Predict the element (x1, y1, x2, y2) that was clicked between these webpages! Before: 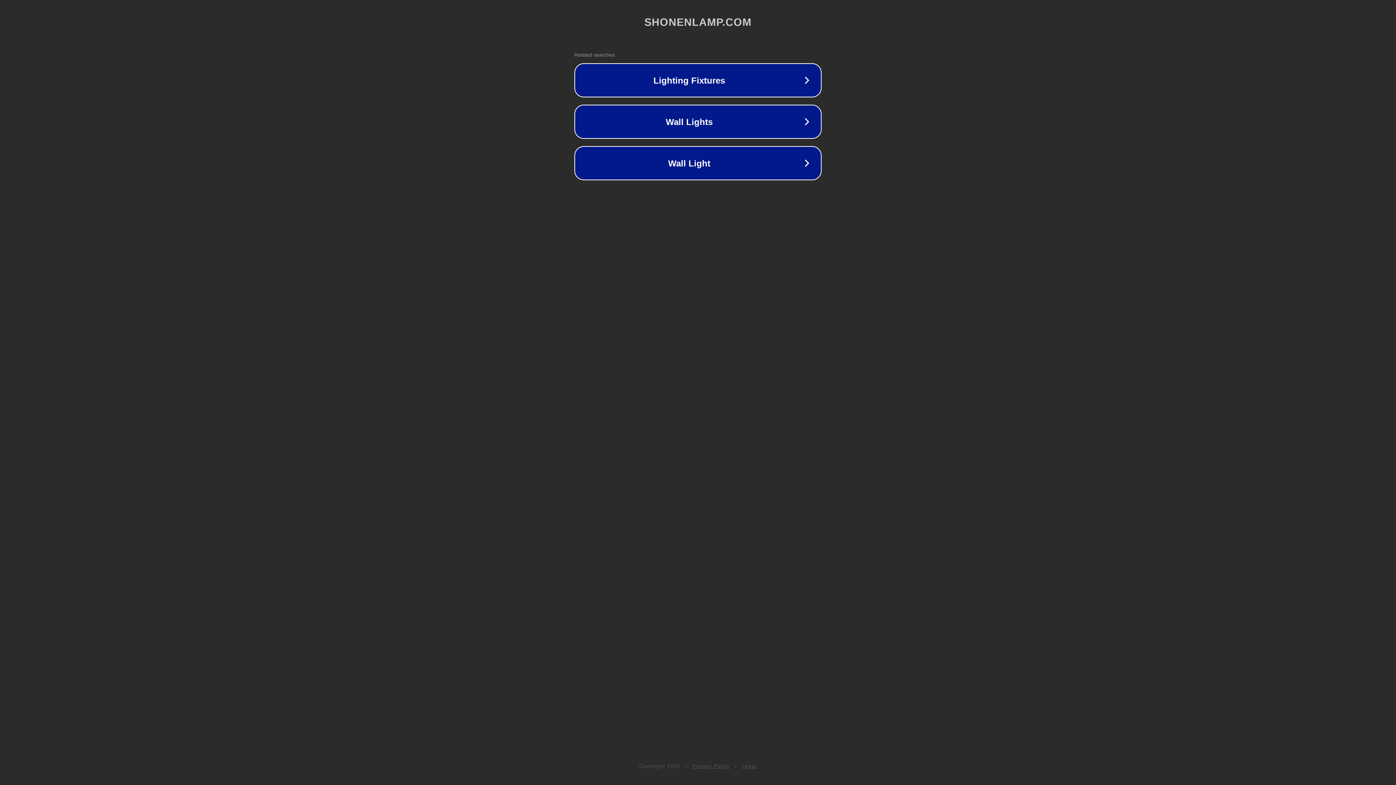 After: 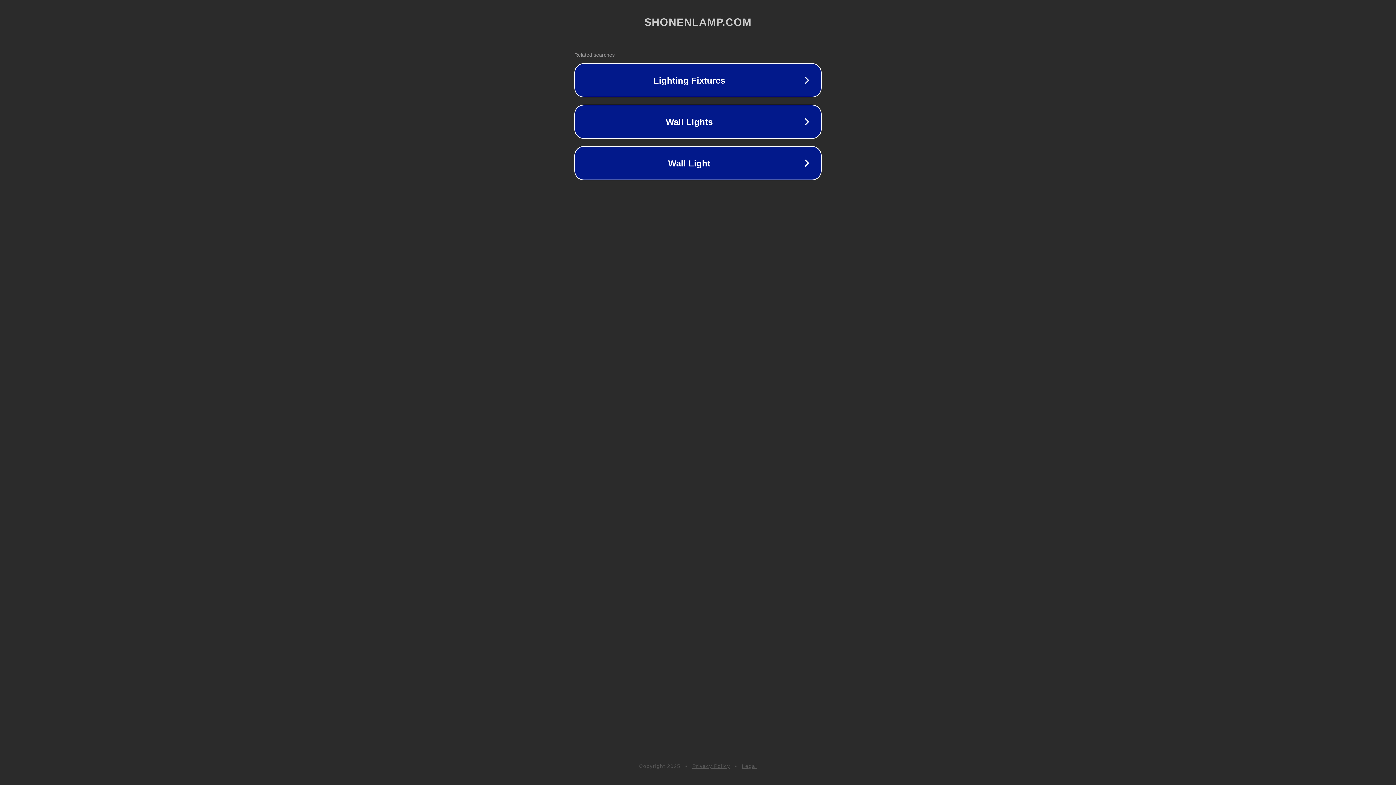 Action: label: Legal bbox: (742, 763, 757, 769)